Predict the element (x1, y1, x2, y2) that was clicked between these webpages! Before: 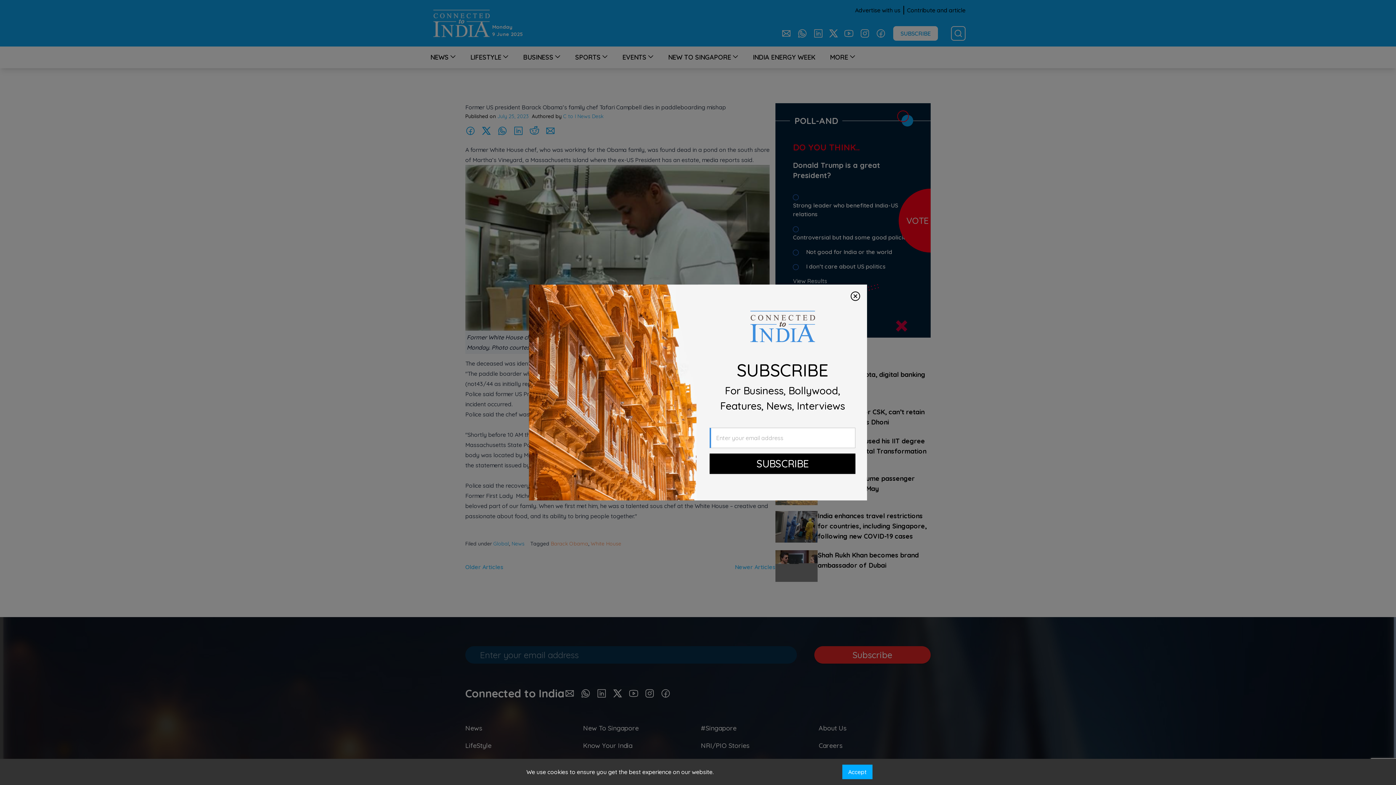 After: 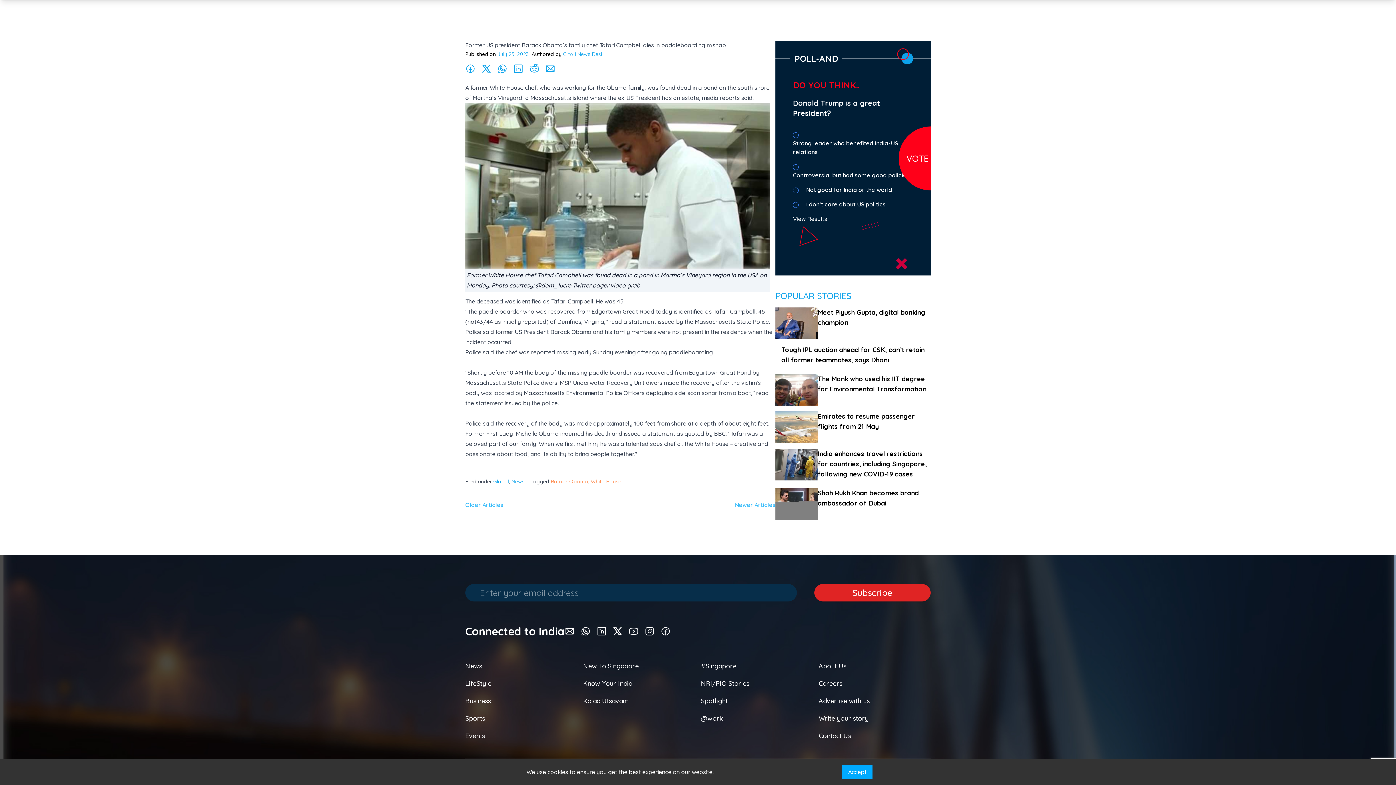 Action: bbox: (709, 453, 855, 474) label: SUBSCRIBE